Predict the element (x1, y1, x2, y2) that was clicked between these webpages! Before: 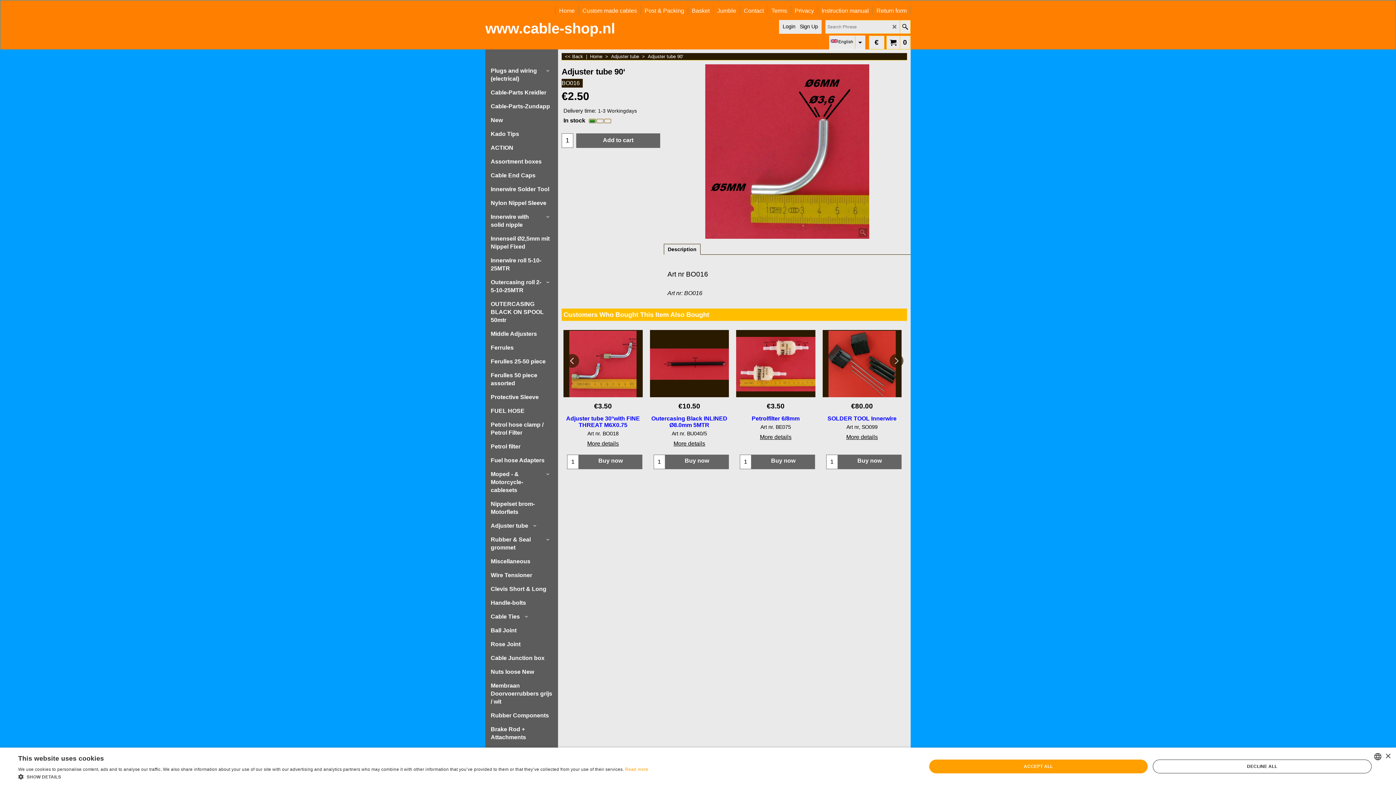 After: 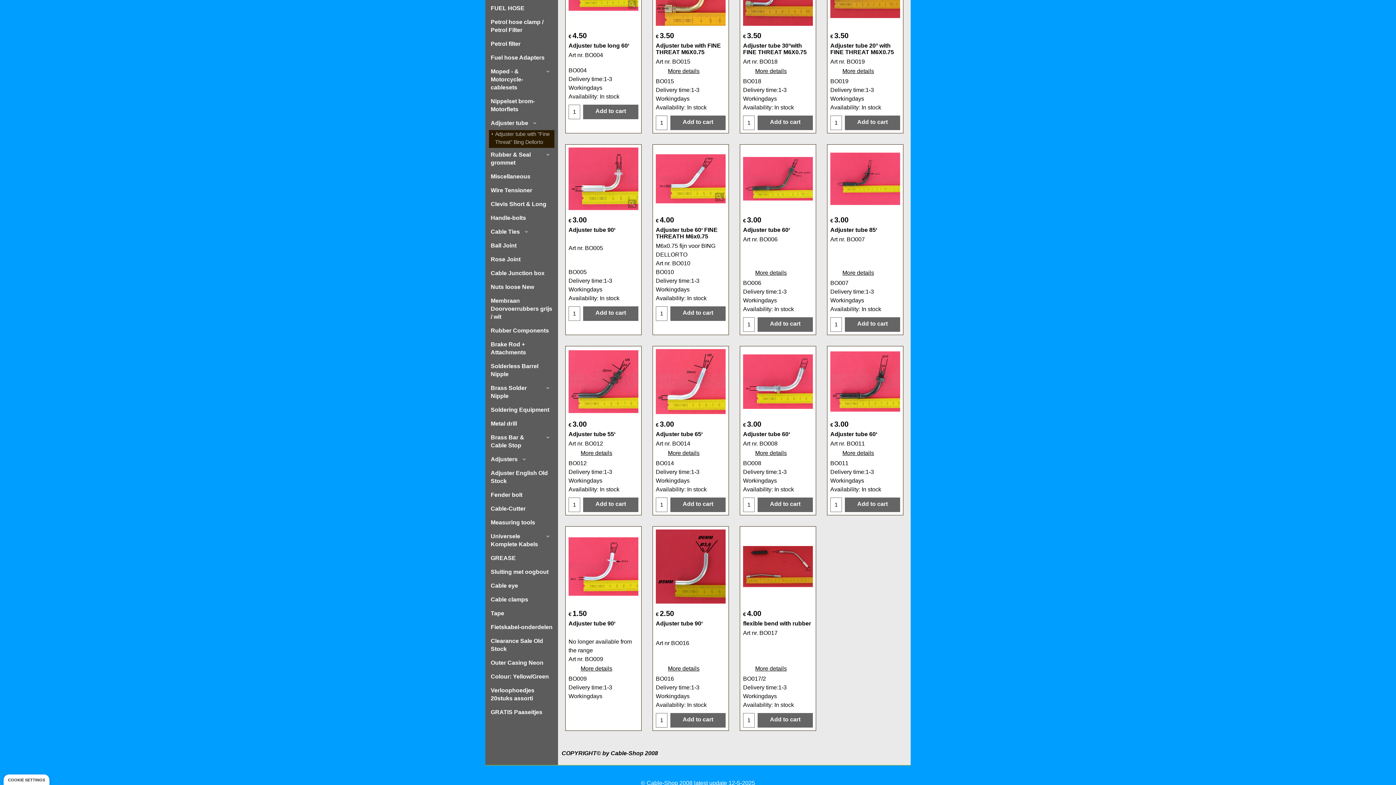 Action: bbox: (563, 53, 584, 59) label:  << Back 